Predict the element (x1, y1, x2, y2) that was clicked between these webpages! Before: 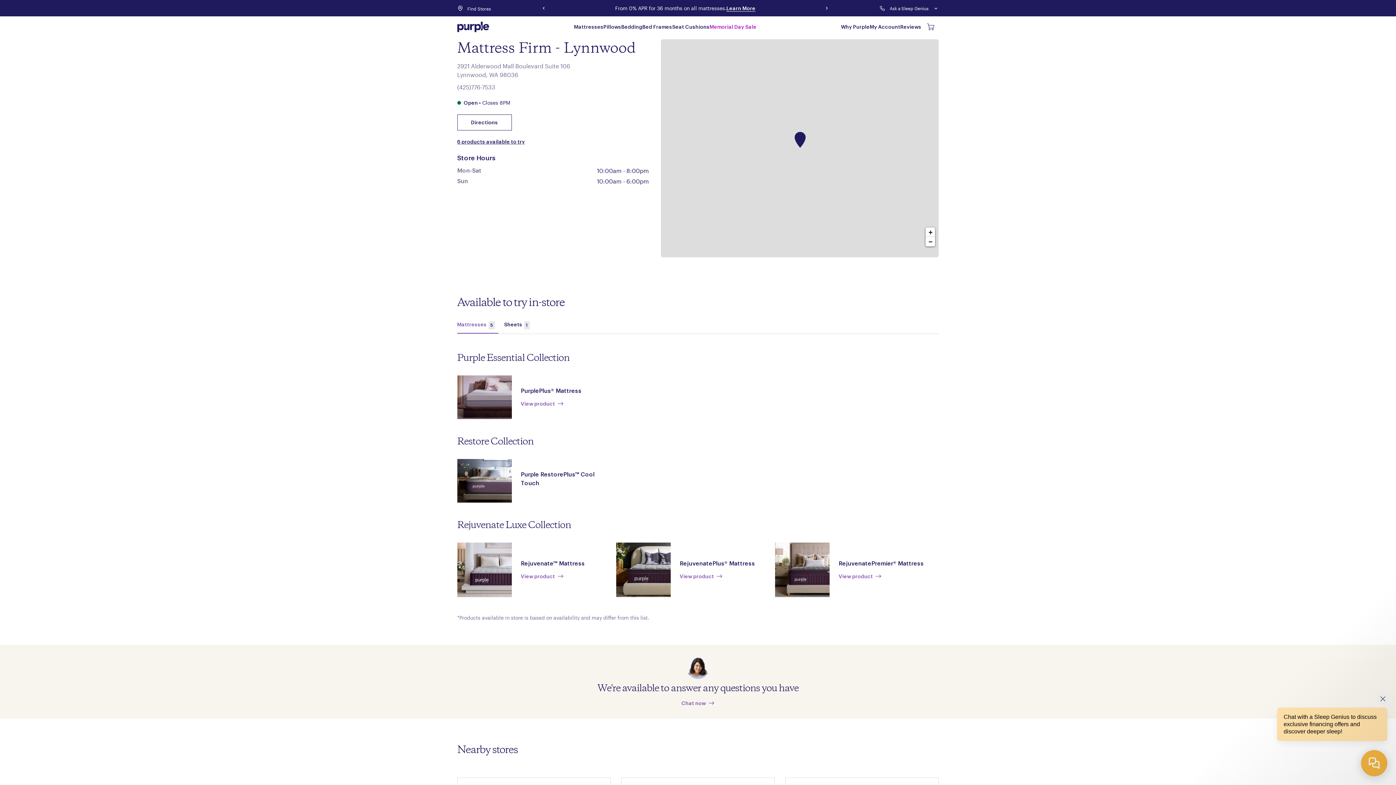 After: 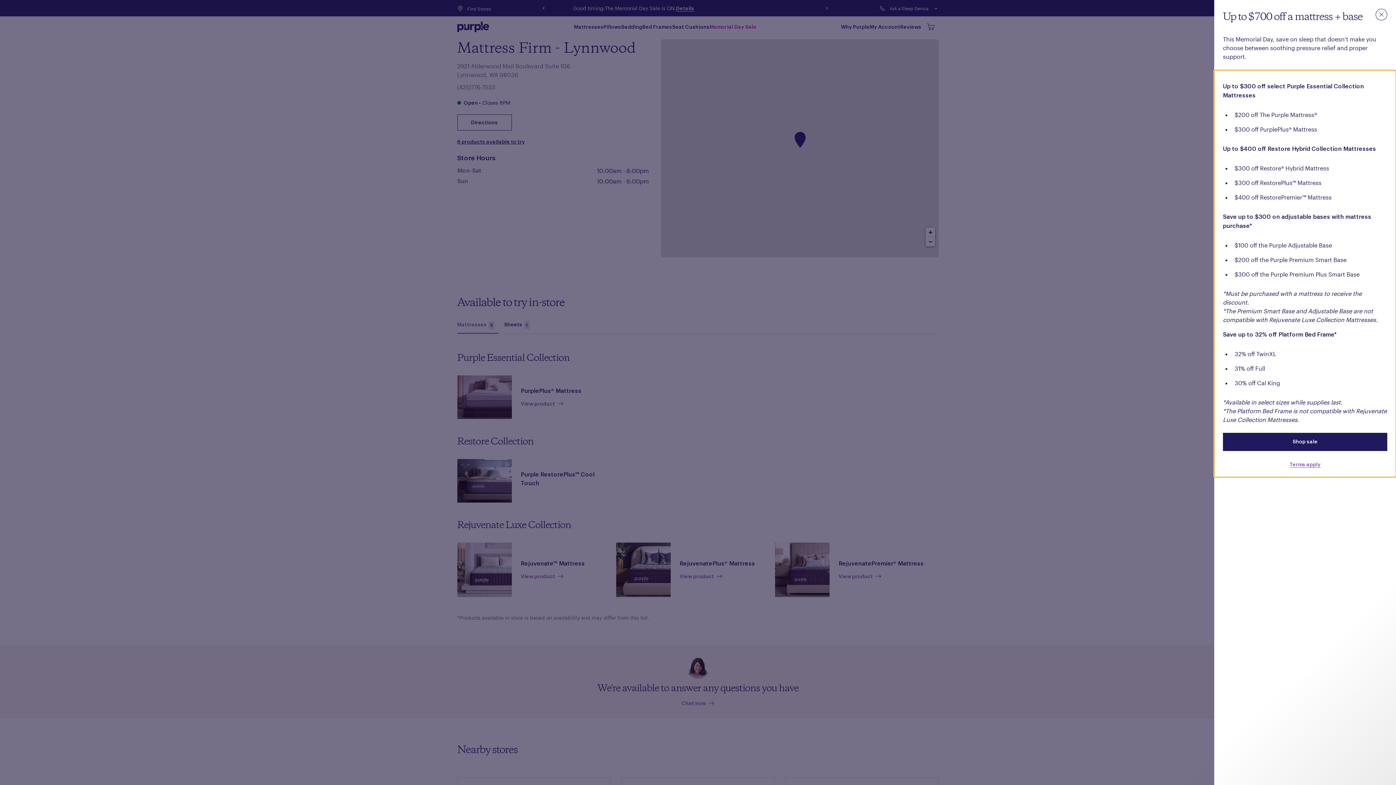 Action: label: Details (opens in modal) bbox: (727, 6, 746, 11)